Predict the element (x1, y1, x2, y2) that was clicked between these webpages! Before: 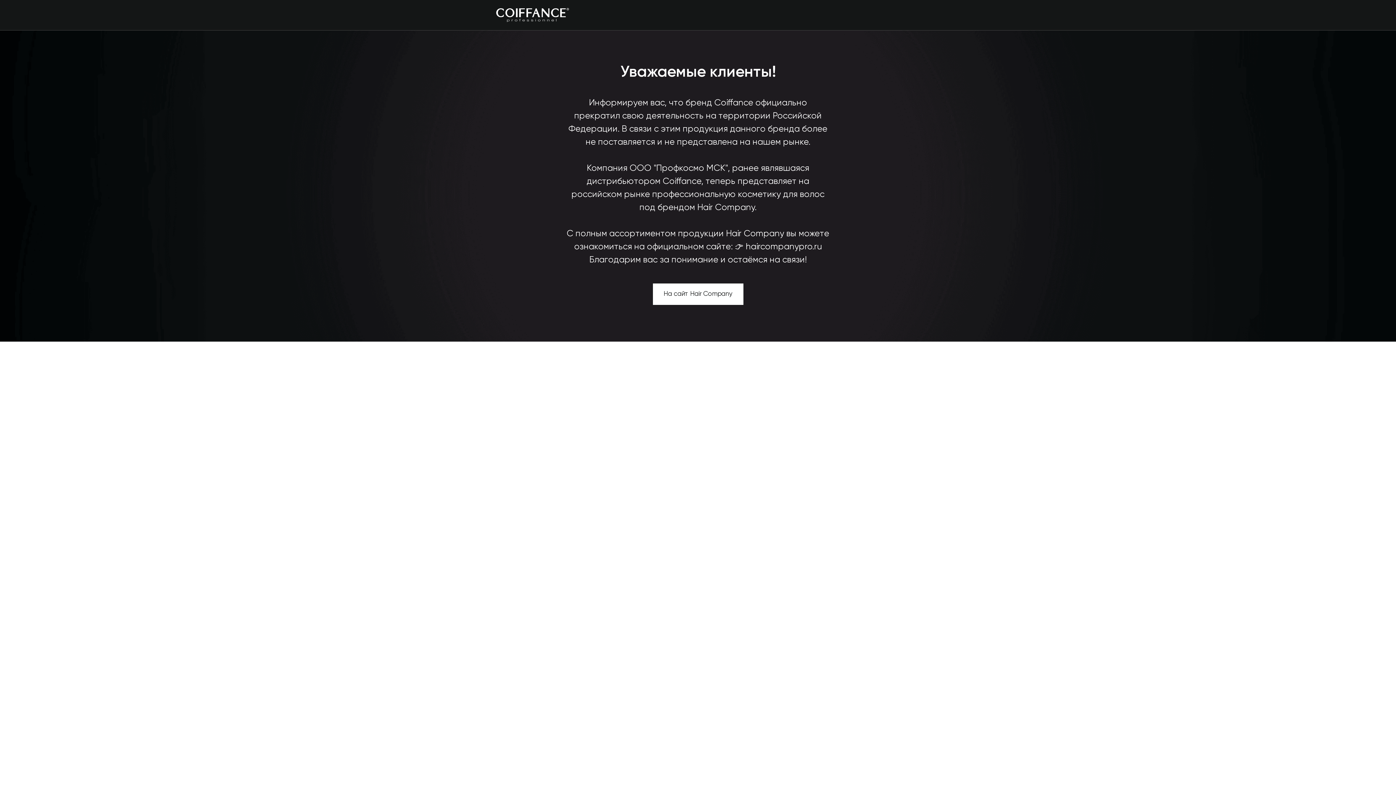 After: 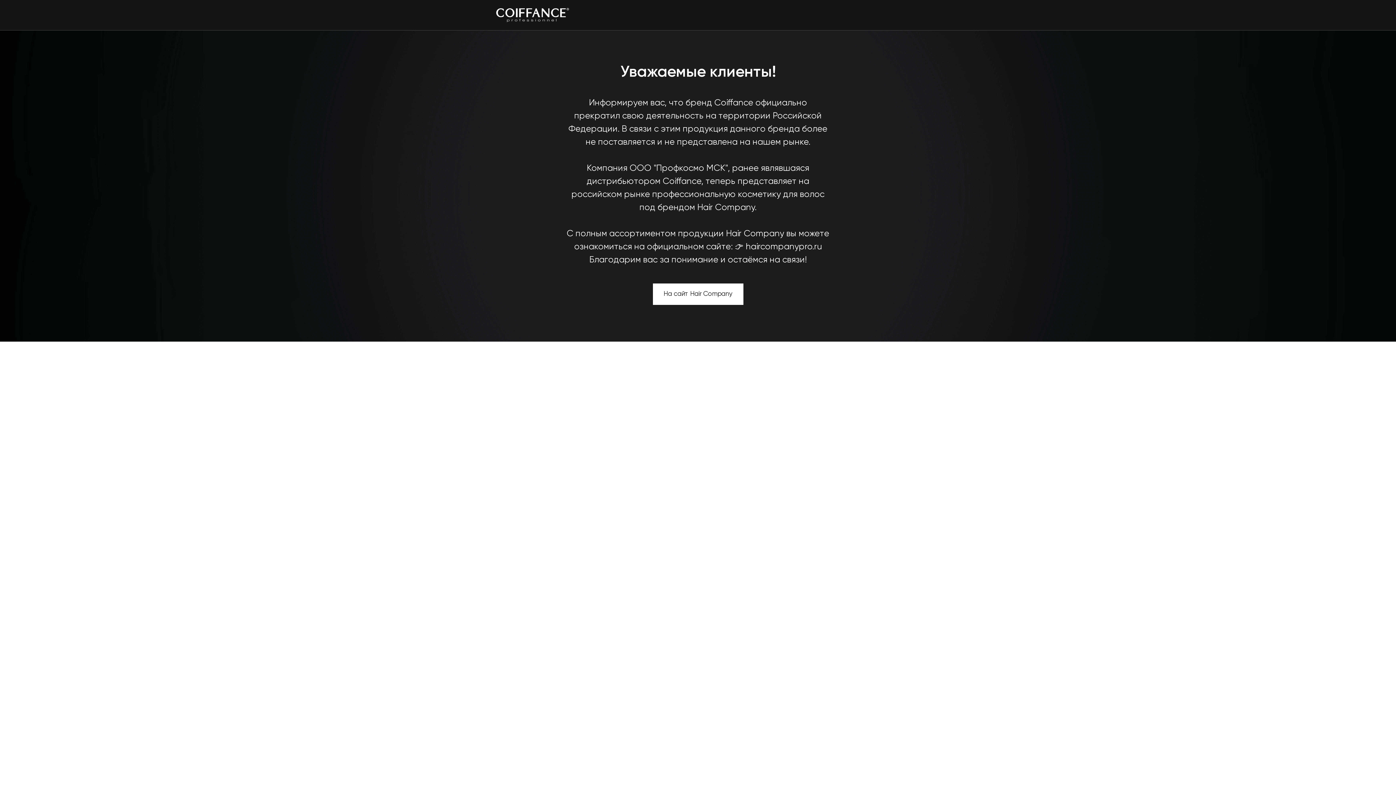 Action: bbox: (496, 8, 569, 22)